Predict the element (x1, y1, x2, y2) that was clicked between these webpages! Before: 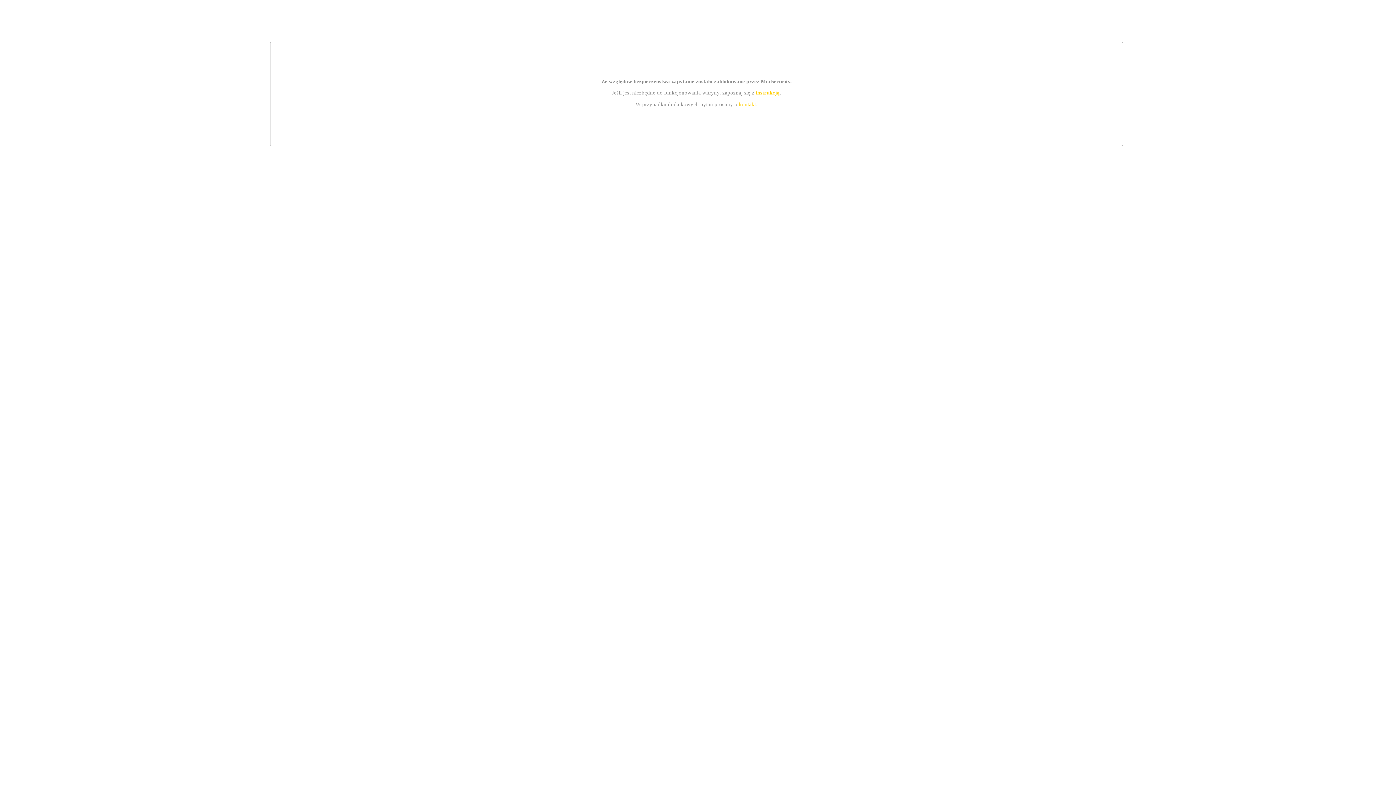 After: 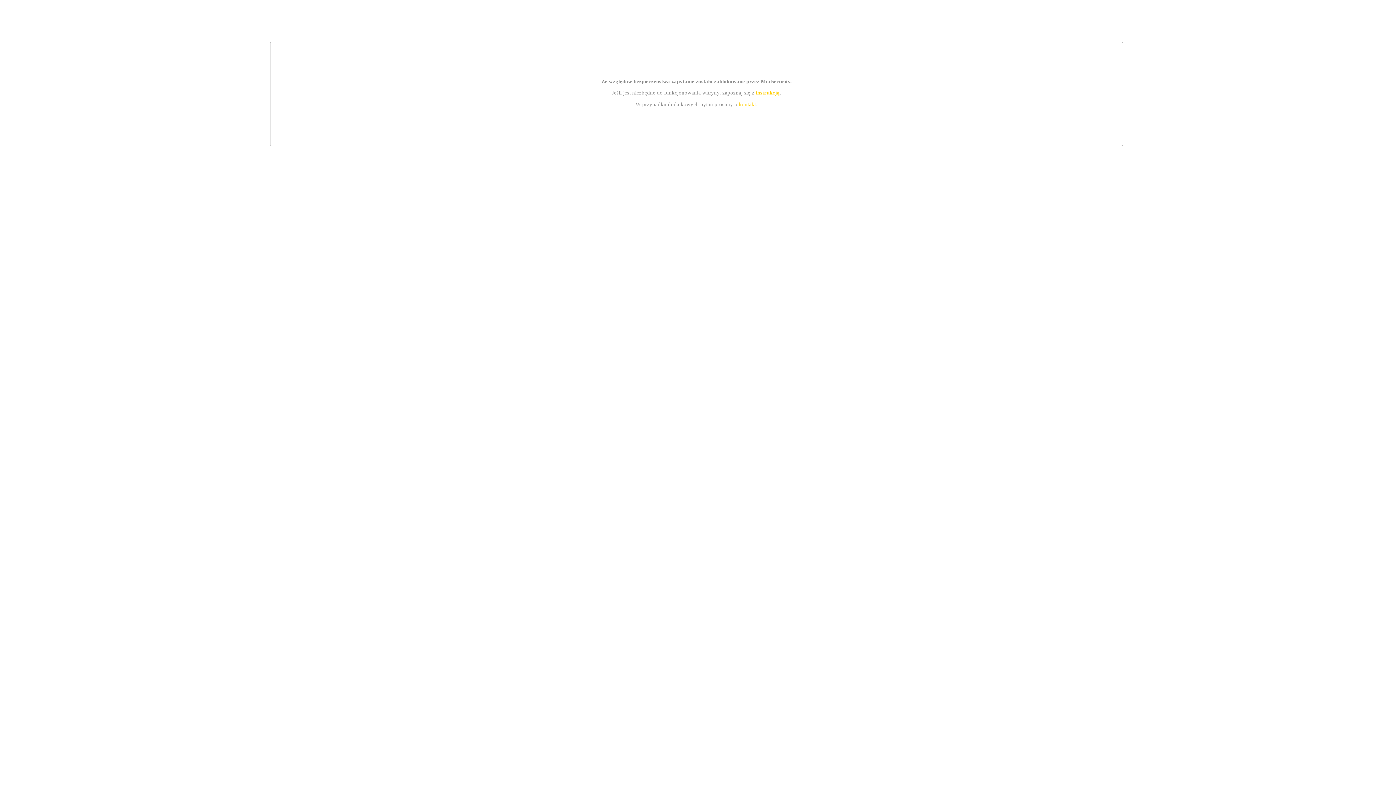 Action: bbox: (739, 101, 756, 107) label: kontakt